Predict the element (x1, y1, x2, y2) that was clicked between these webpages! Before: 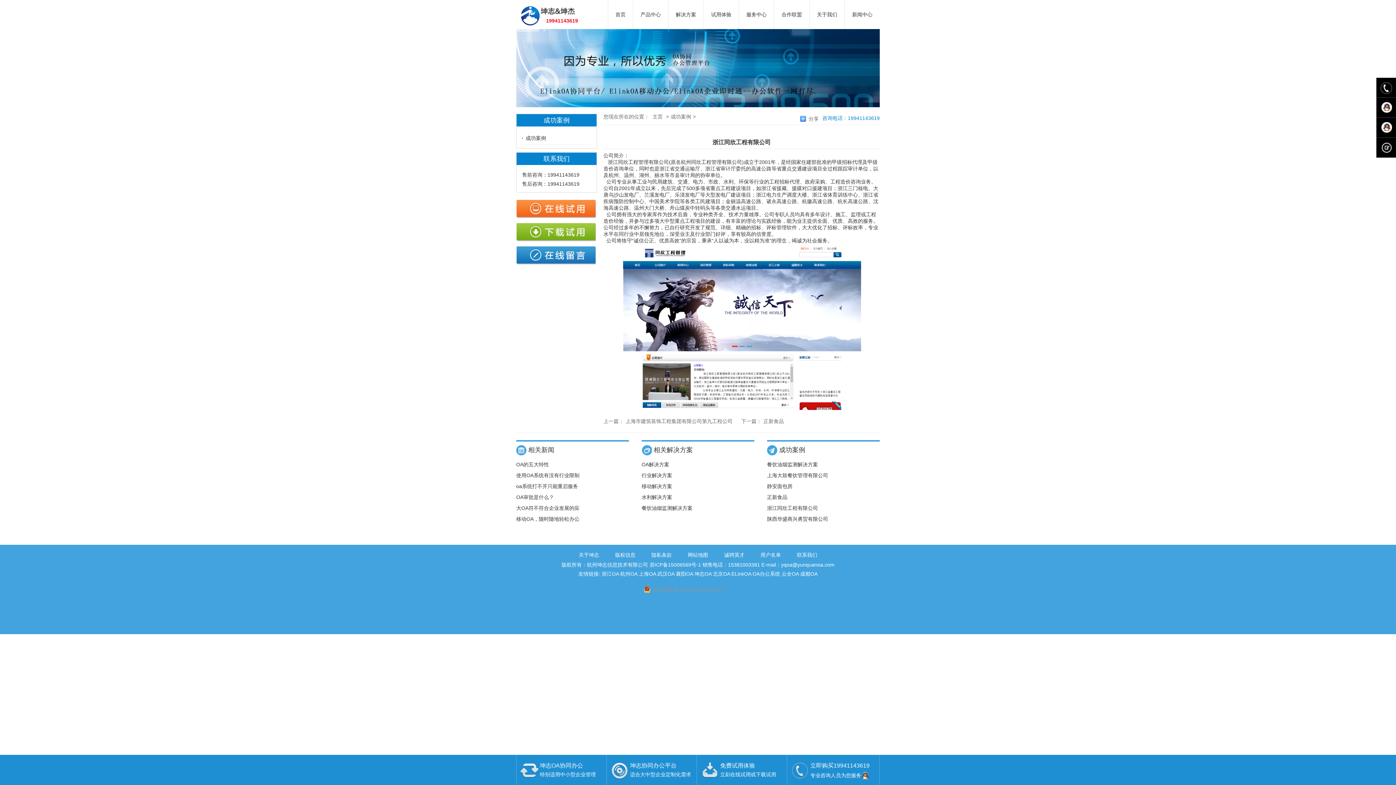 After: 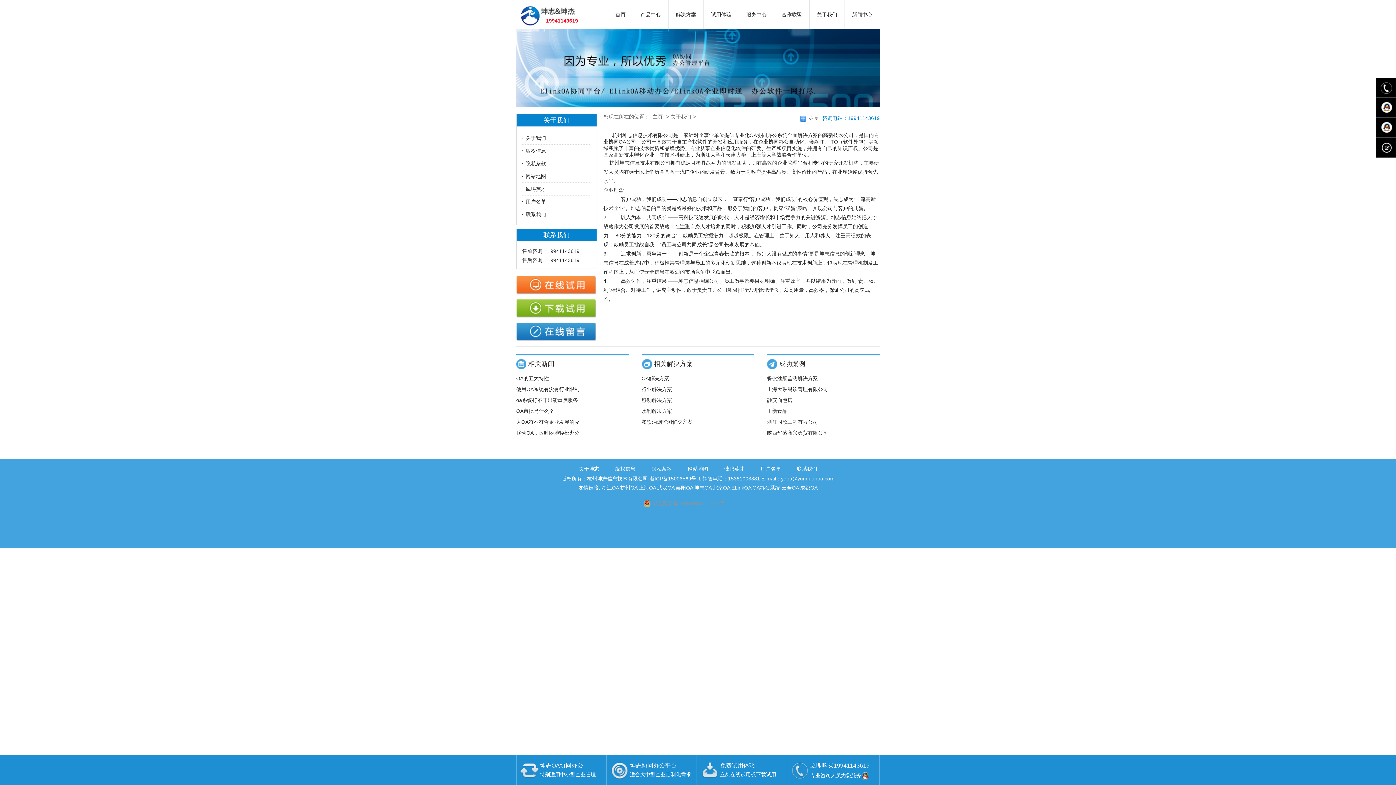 Action: label: 关于我们 bbox: (809, 0, 844, 29)